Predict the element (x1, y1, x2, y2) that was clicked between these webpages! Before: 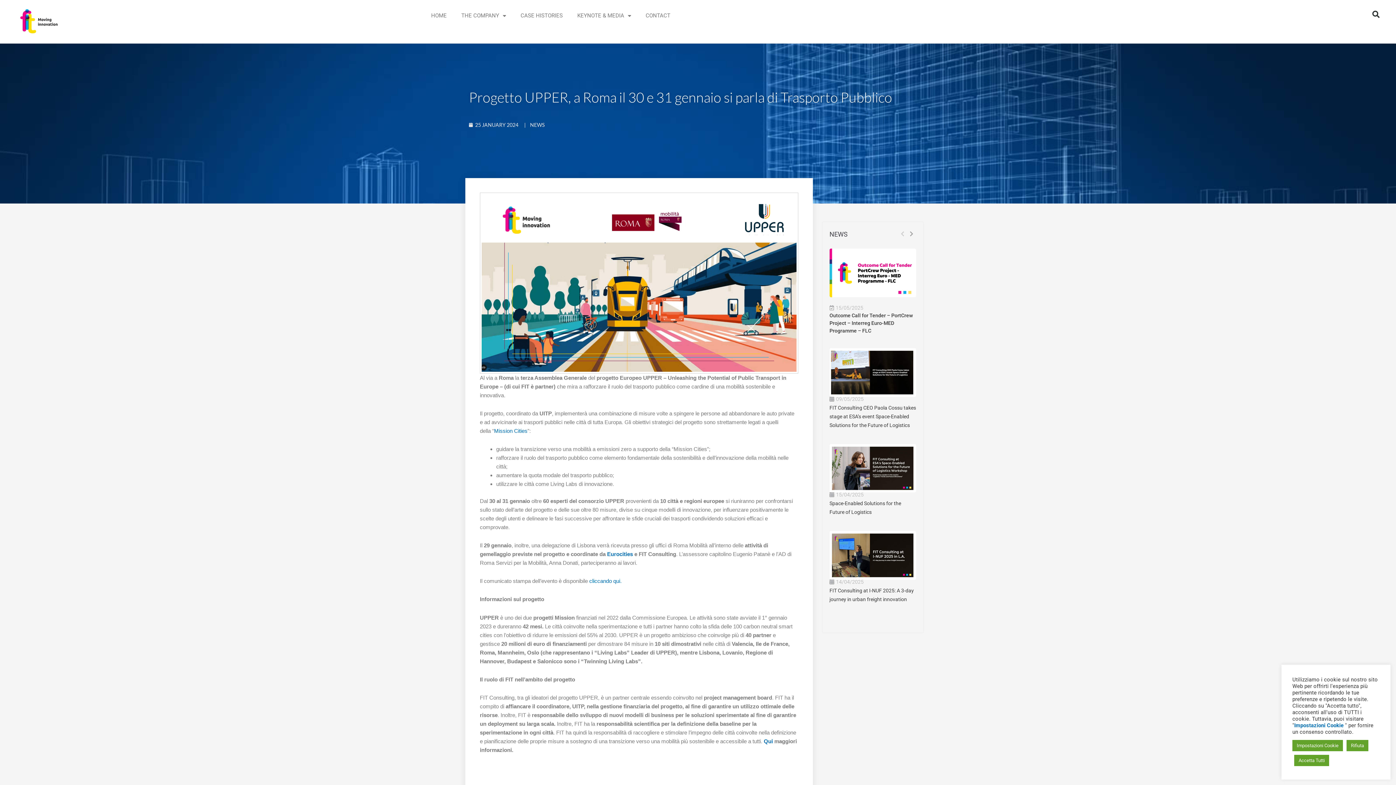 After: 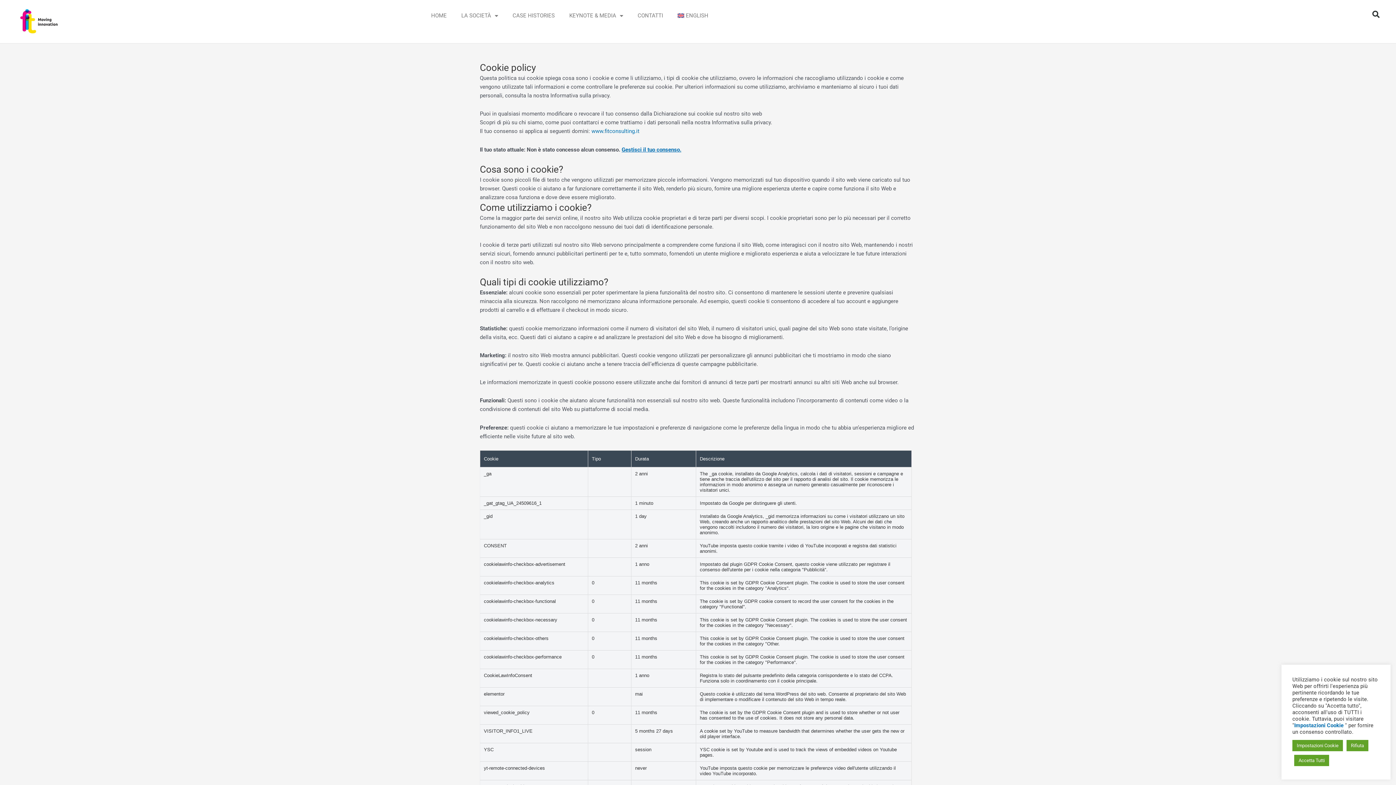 Action: bbox: (1294, 722, 1345, 729) label: Impostazioni Cookie 